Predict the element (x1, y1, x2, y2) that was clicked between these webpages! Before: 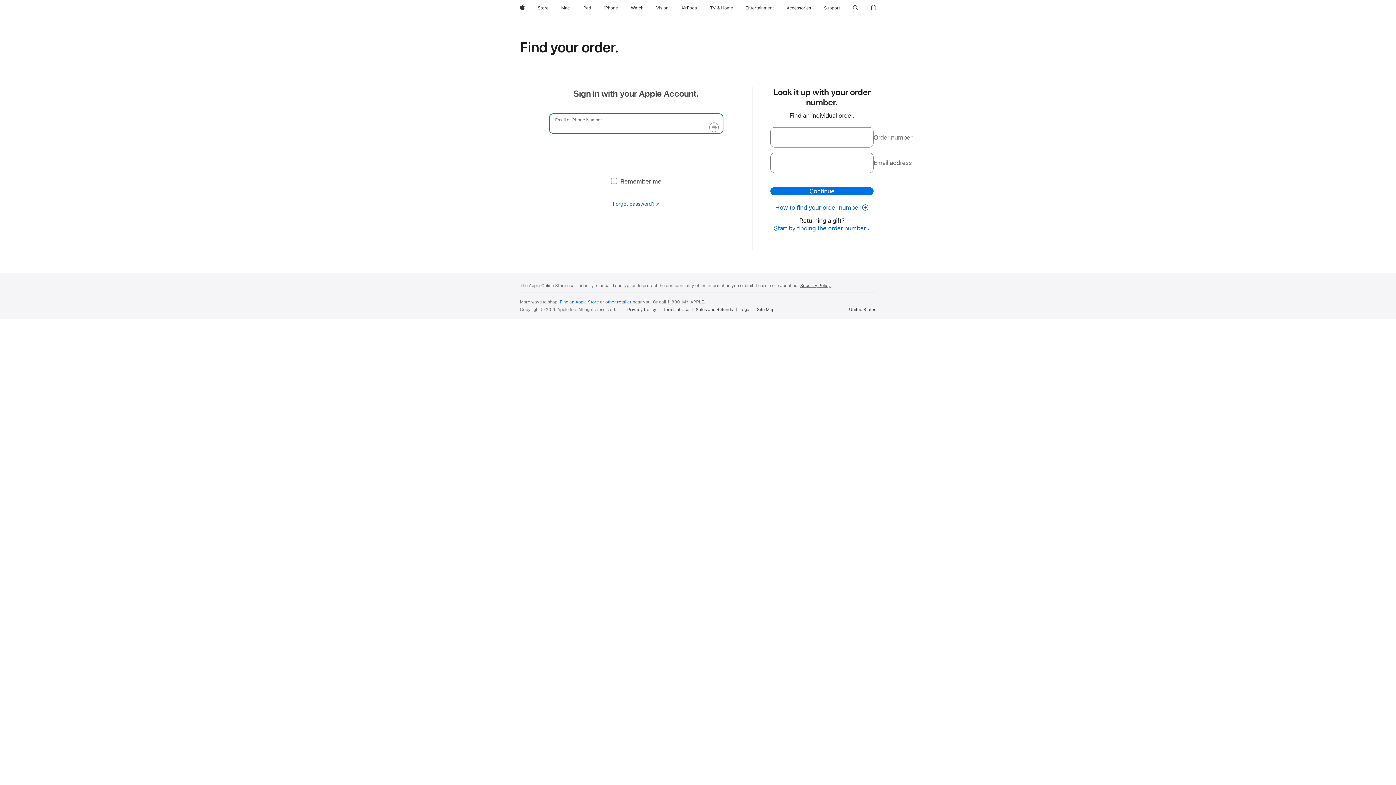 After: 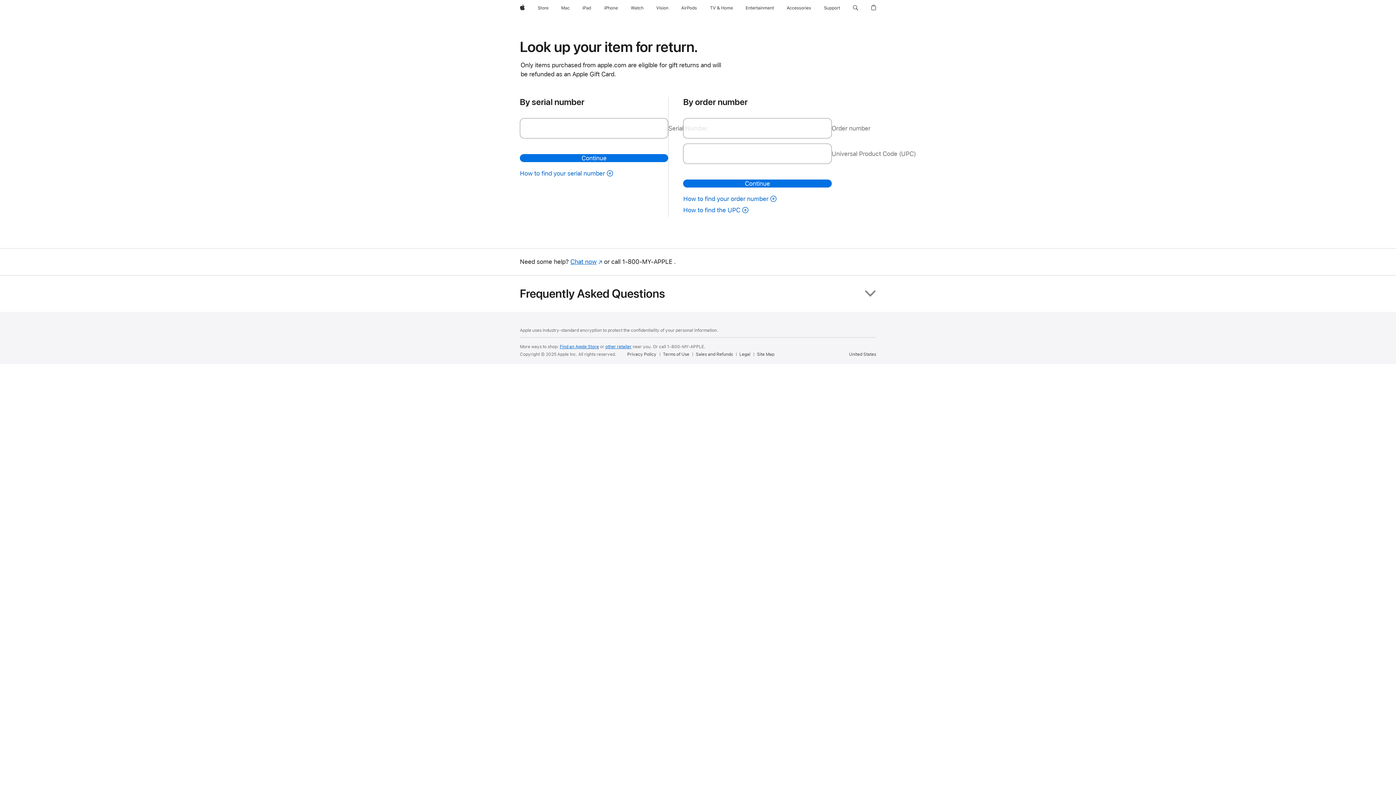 Action: bbox: (774, 224, 870, 232) label: Start by finding the order number